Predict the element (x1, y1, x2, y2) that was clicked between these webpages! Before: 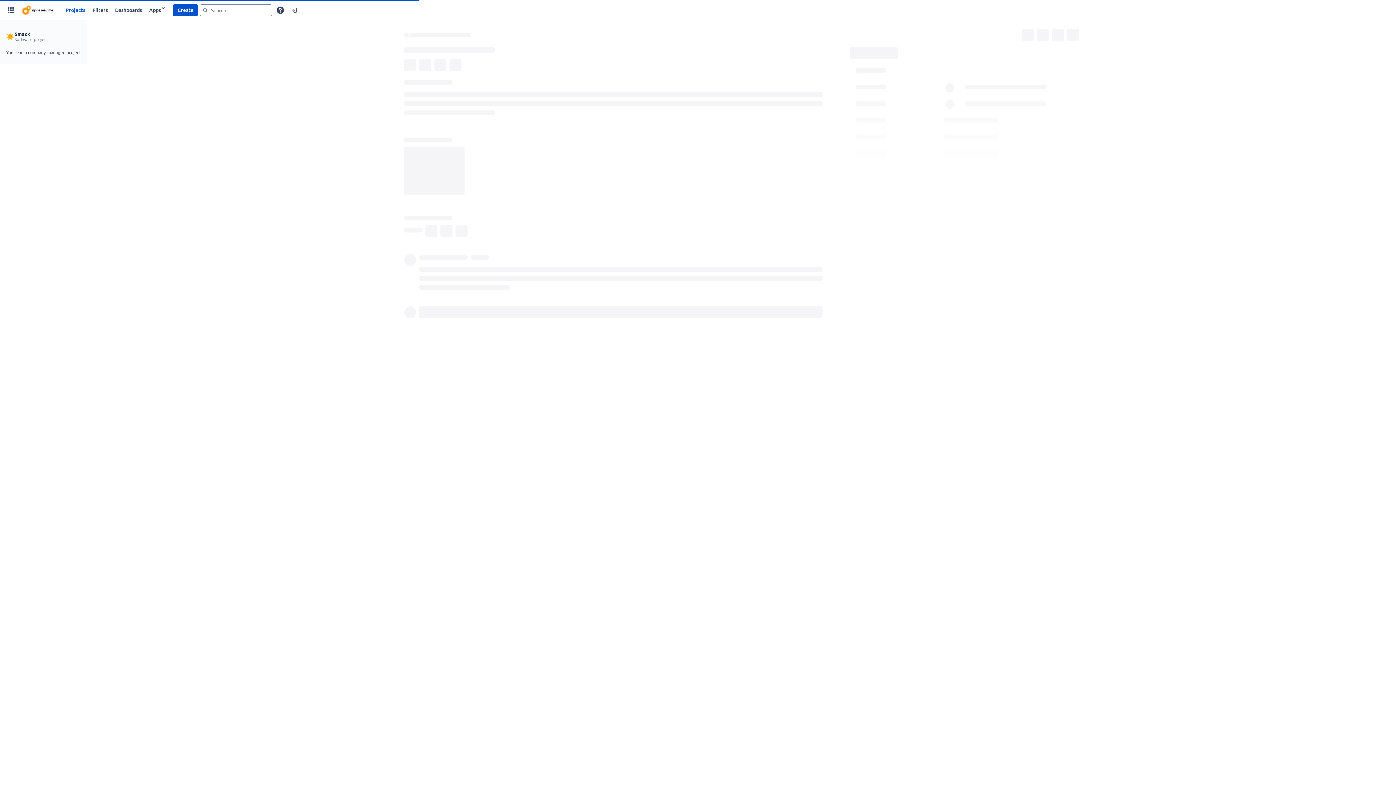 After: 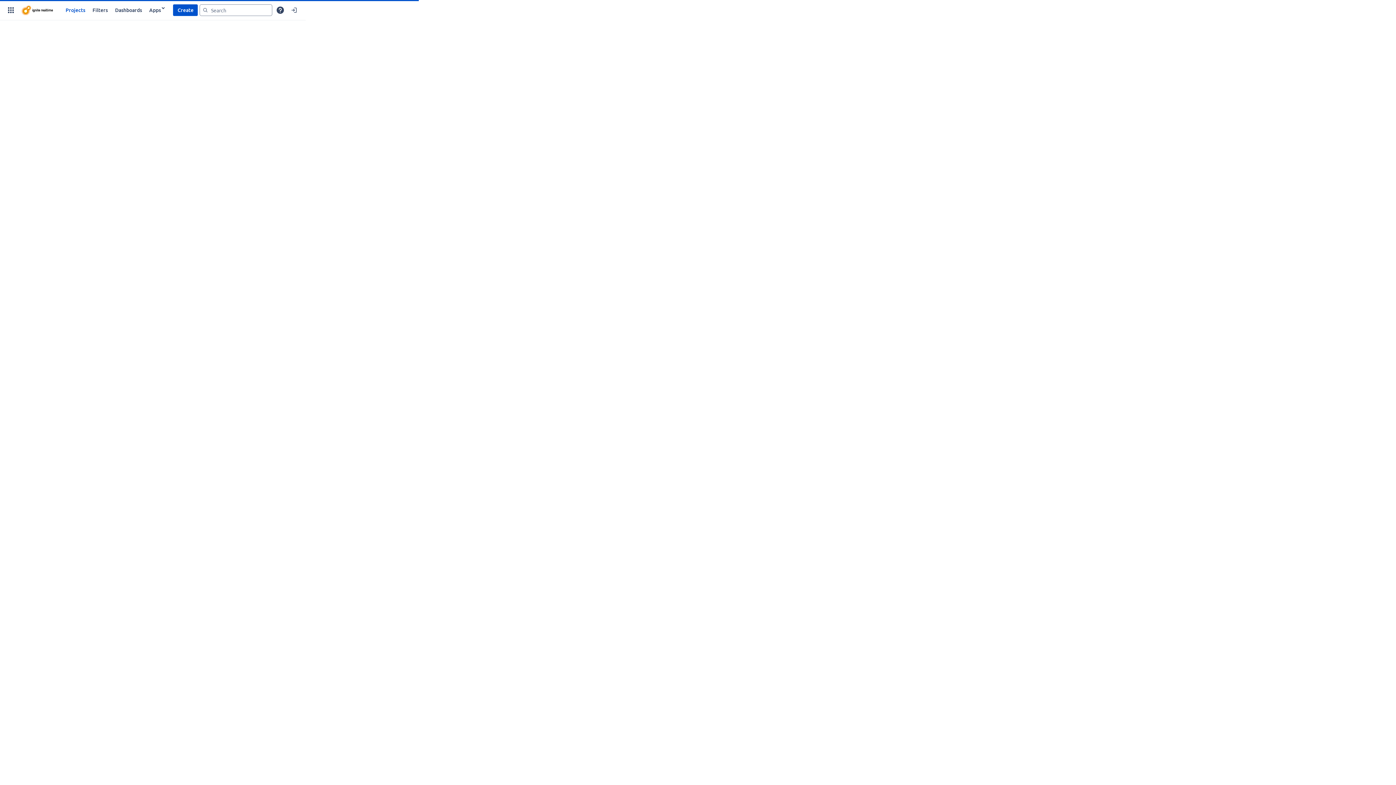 Action: bbox: (17, 3, 56, 16)